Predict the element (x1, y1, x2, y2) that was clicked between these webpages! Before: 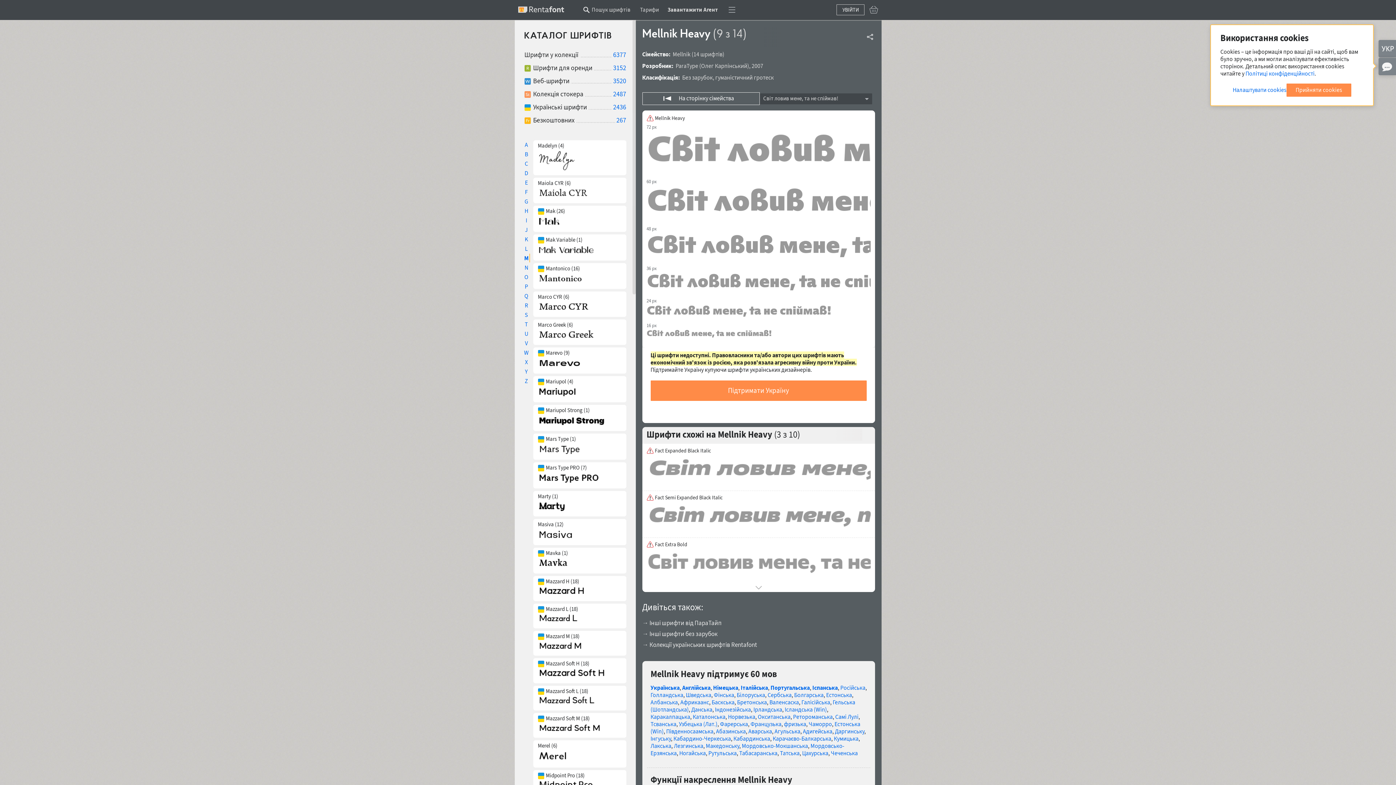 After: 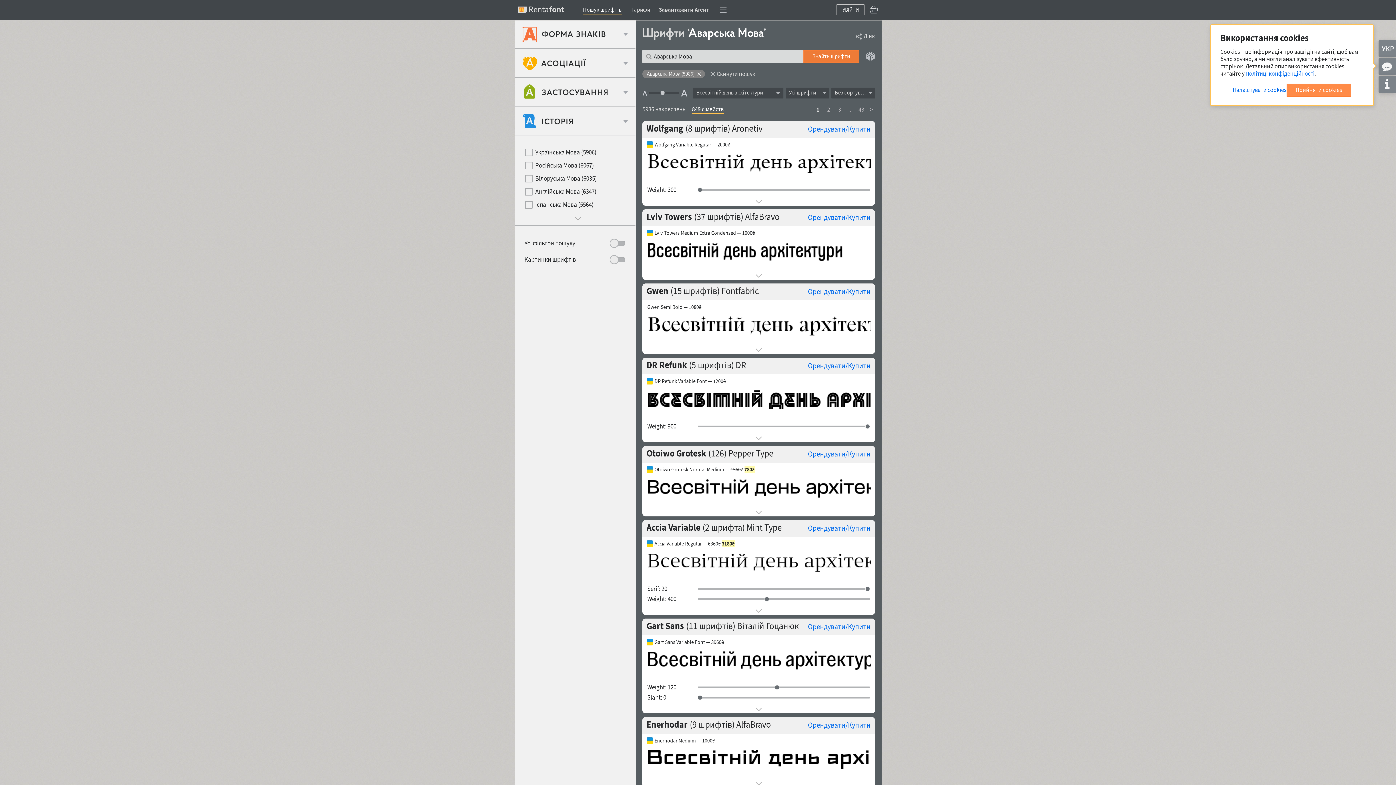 Action: bbox: (748, 727, 772, 735) label: Аварська